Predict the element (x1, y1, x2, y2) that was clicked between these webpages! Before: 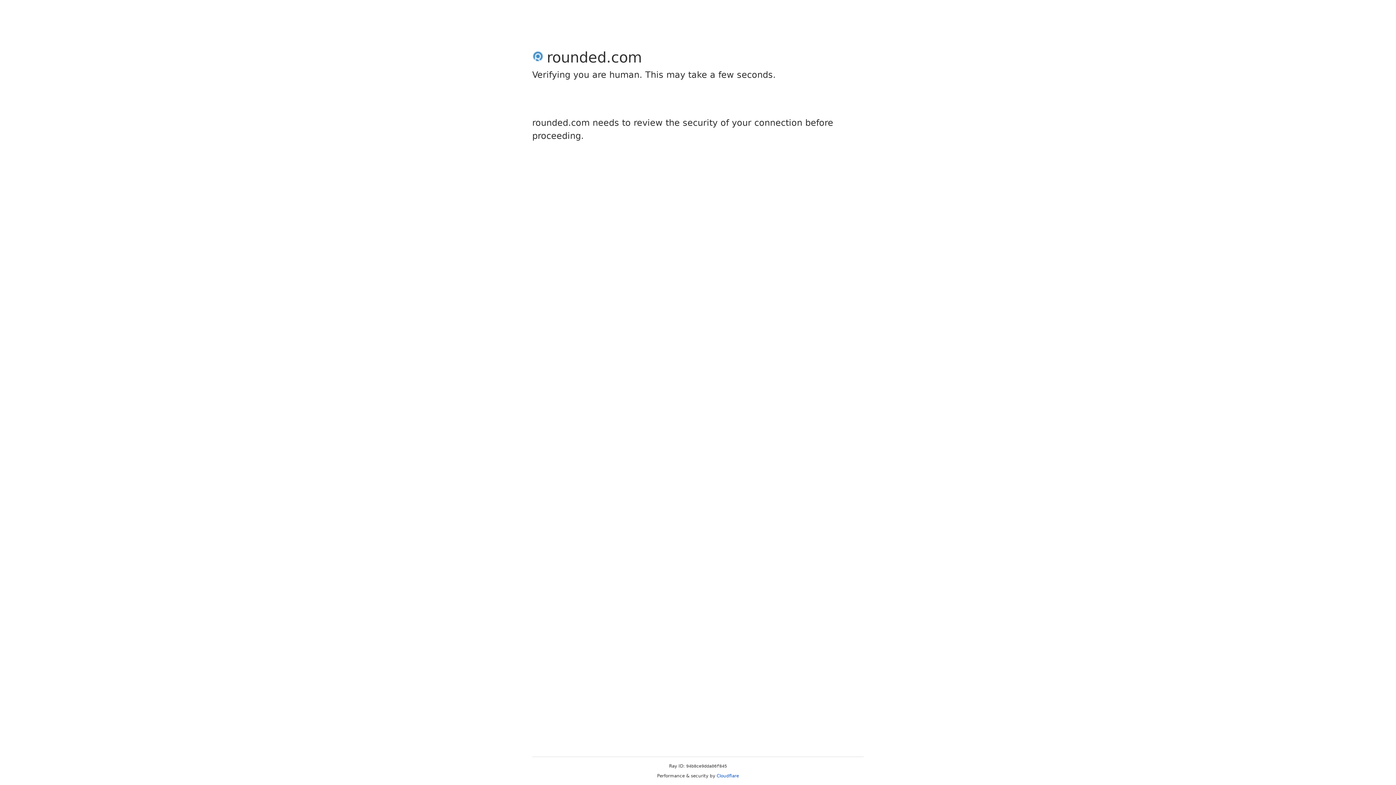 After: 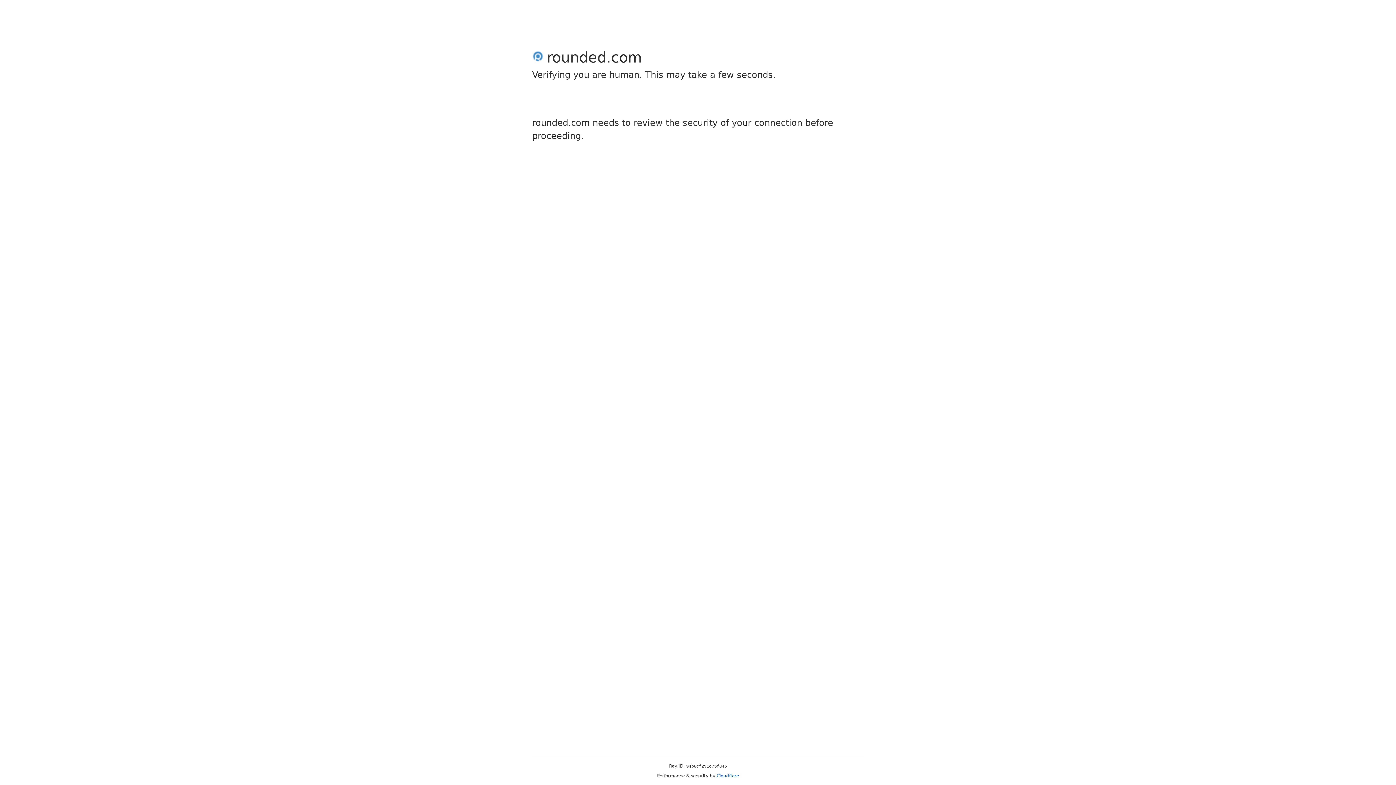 Action: label: Cloudflare bbox: (716, 773, 739, 778)